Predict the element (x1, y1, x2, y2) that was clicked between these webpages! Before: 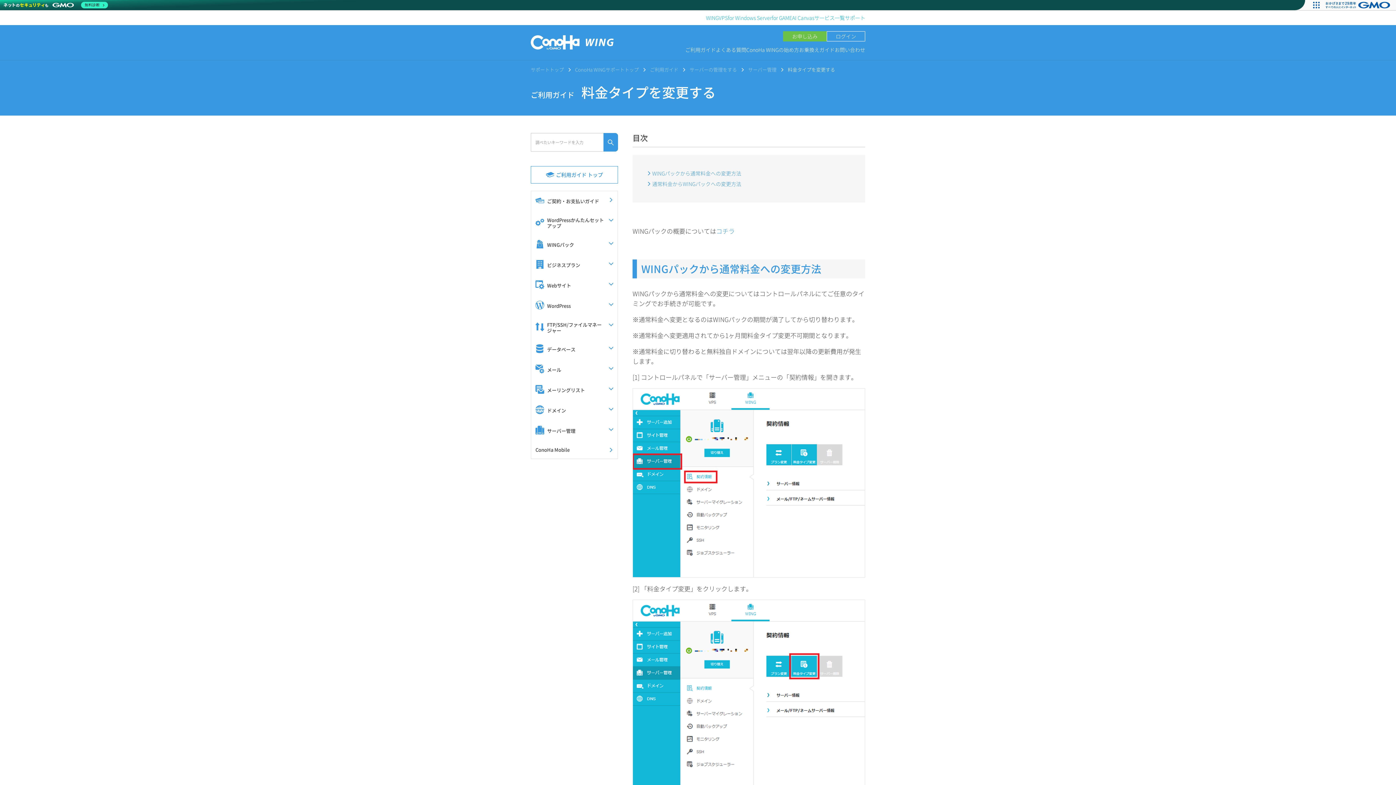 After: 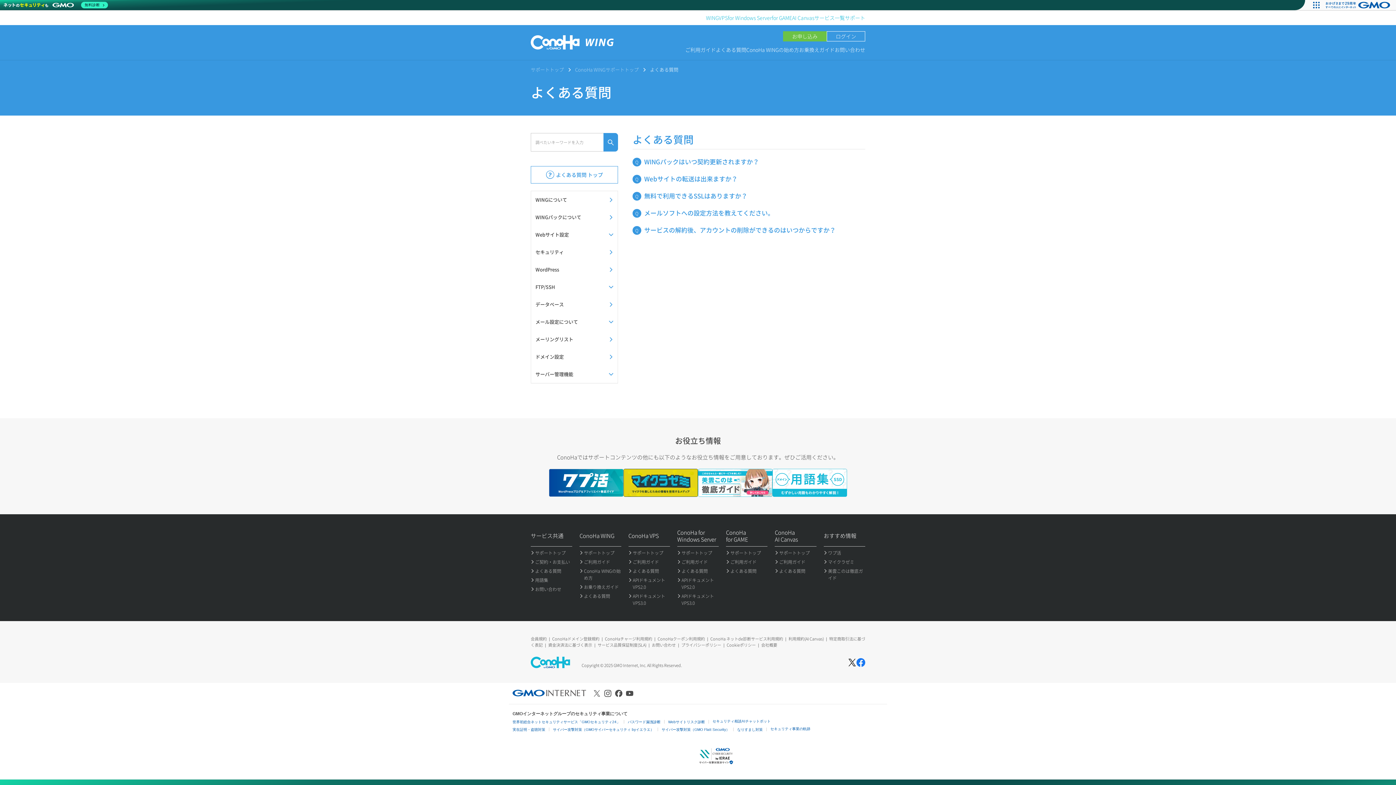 Action: bbox: (716, 45, 746, 53) label: よくある質問